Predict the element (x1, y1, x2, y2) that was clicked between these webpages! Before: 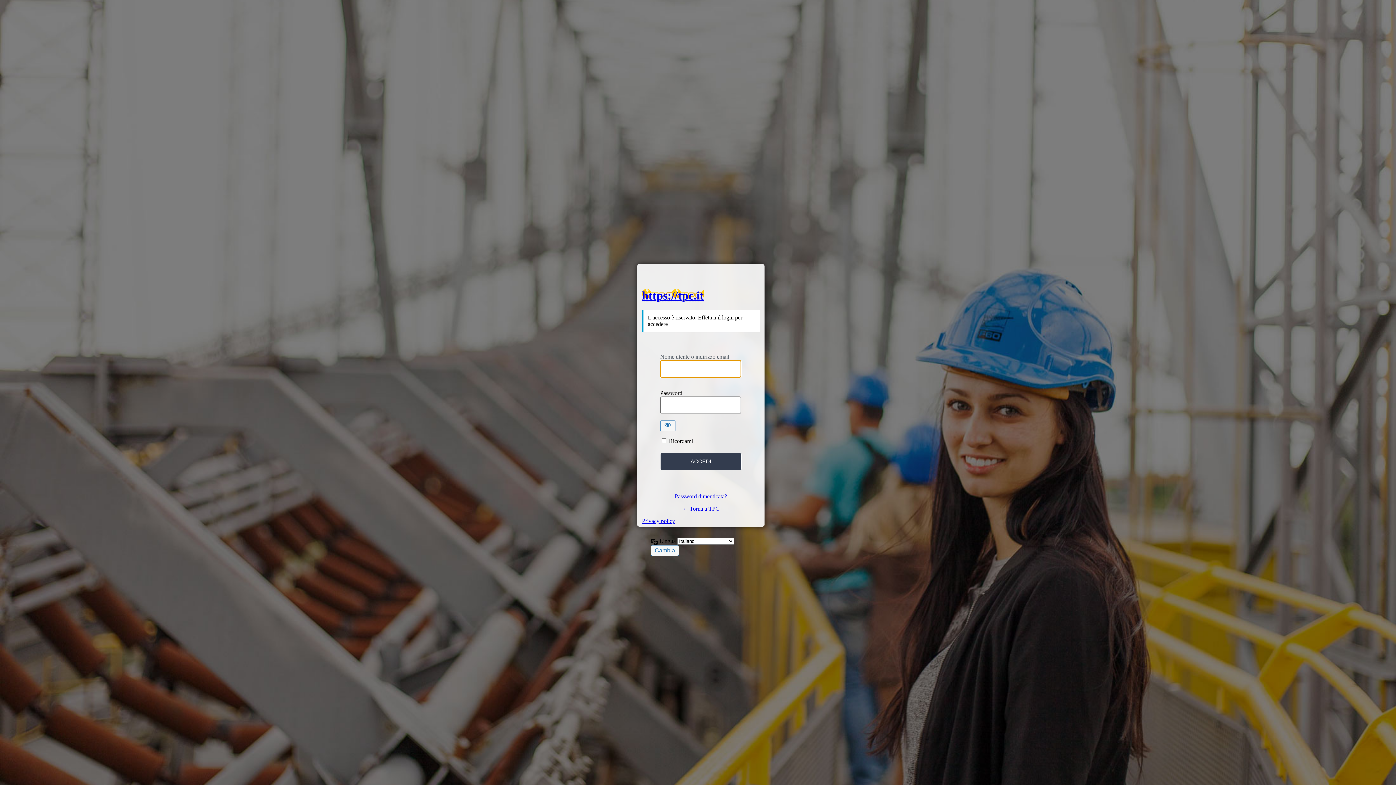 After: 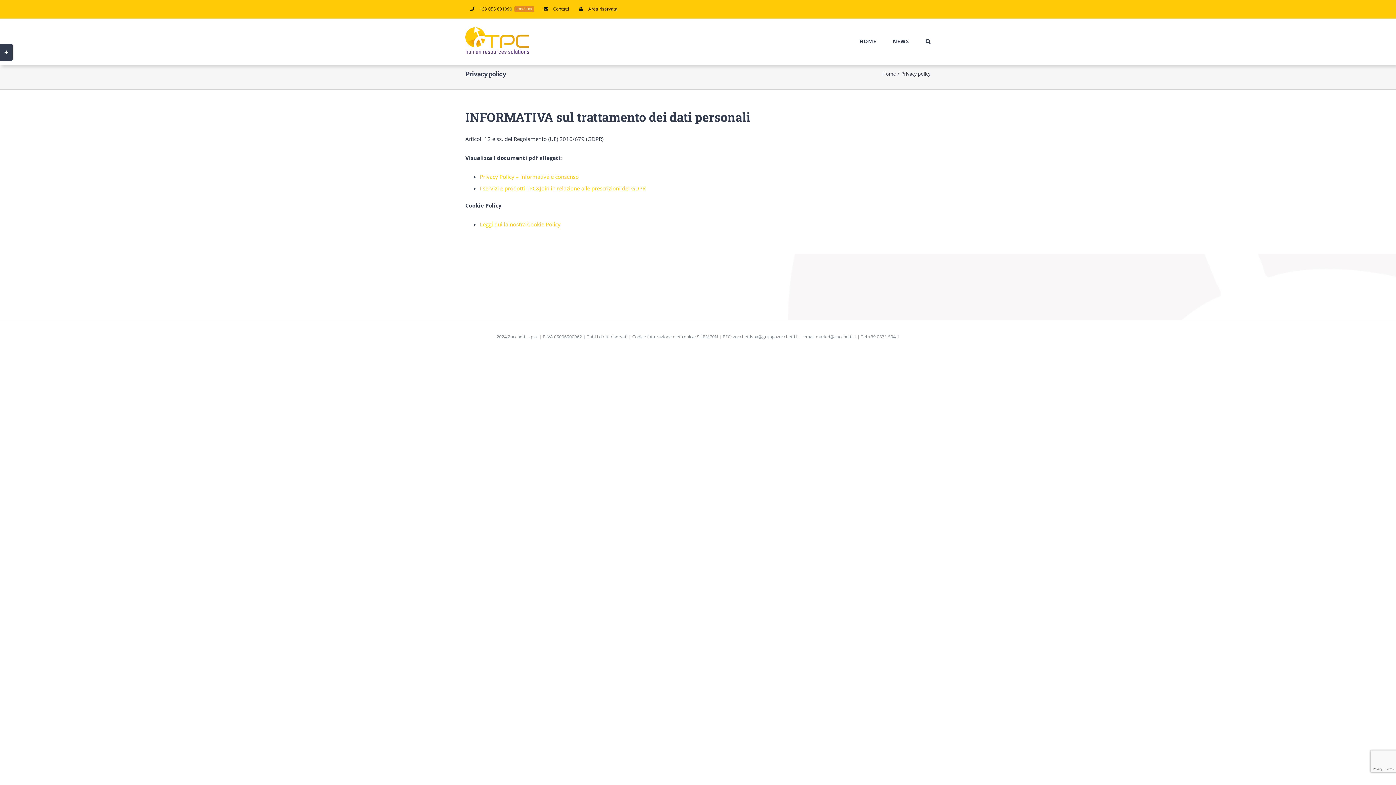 Action: label: Privacy policy bbox: (642, 518, 675, 524)